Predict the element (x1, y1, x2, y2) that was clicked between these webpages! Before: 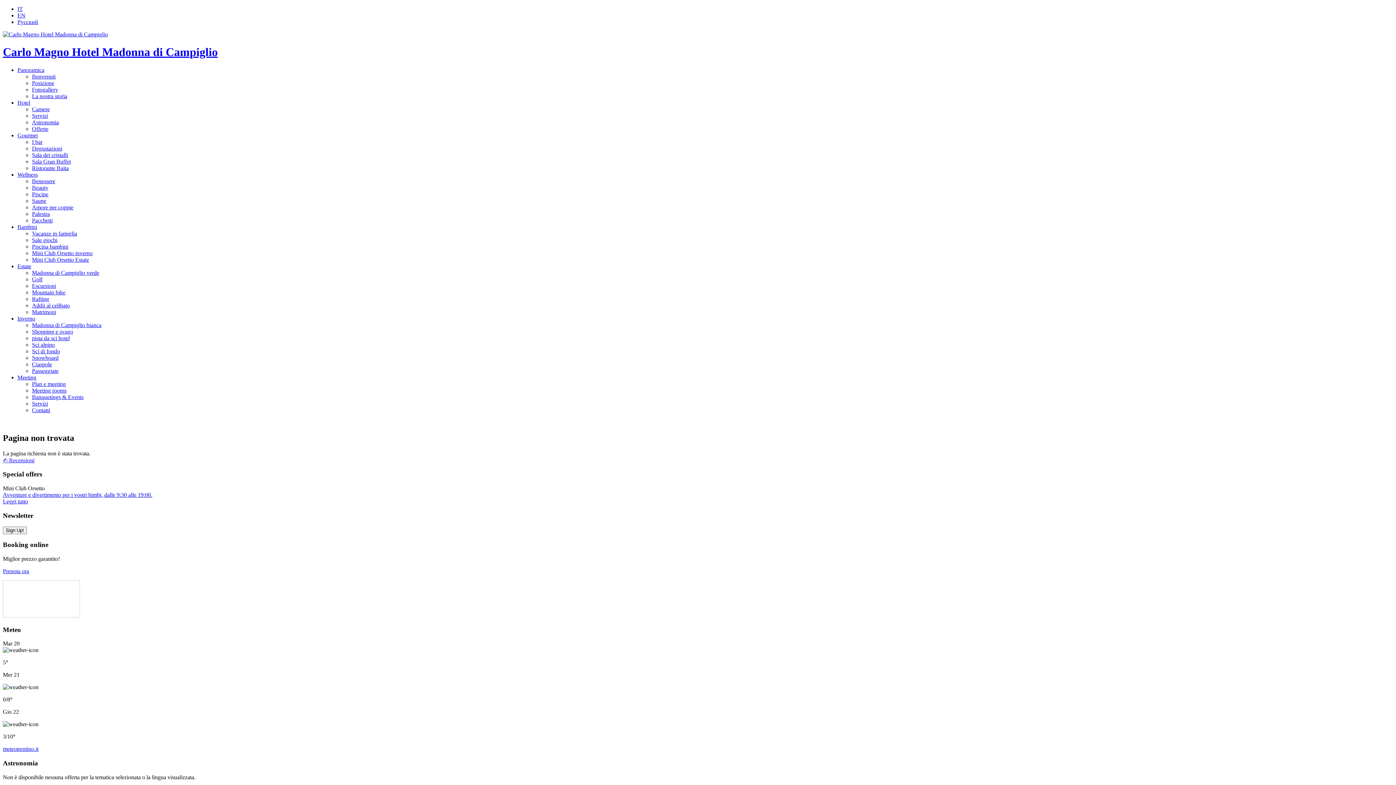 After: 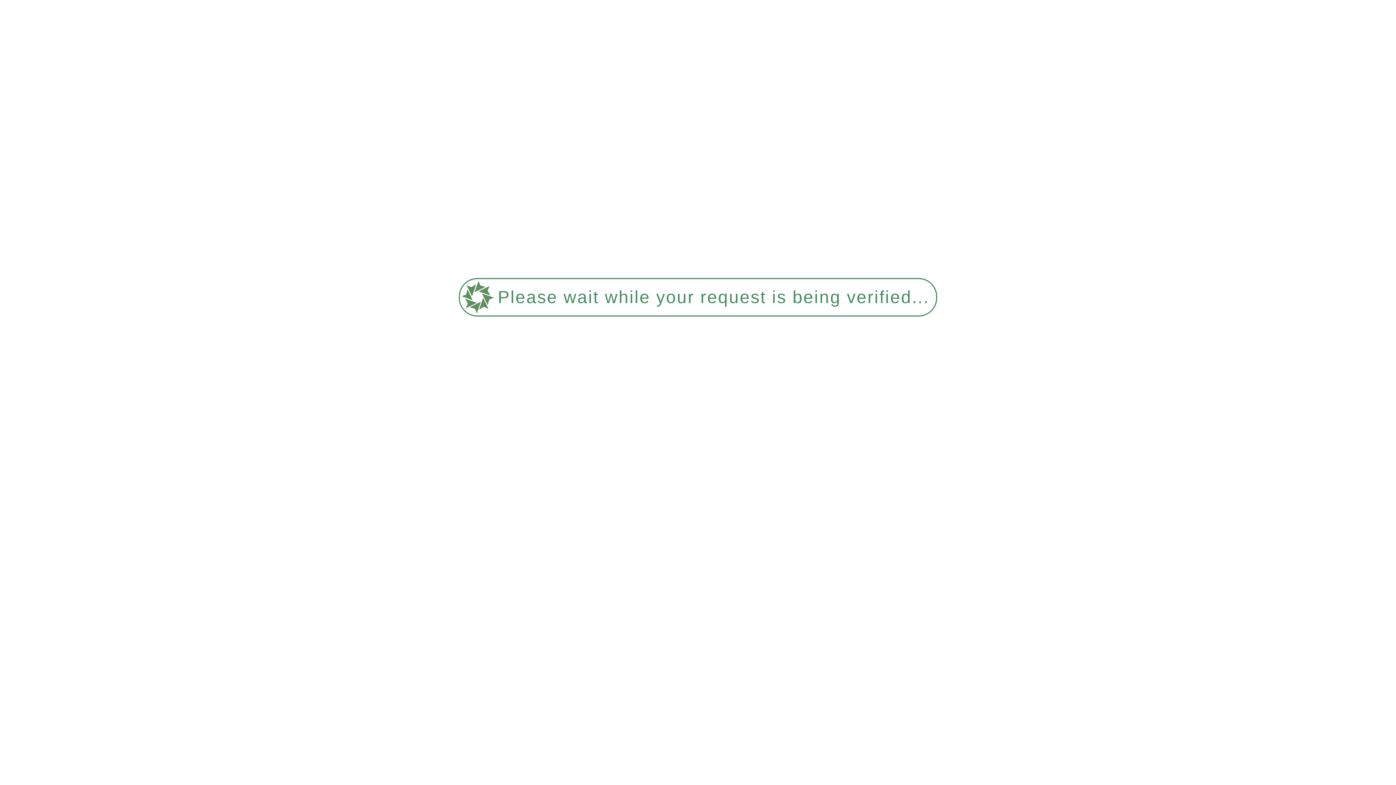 Action: label: Camere bbox: (32, 106, 49, 112)